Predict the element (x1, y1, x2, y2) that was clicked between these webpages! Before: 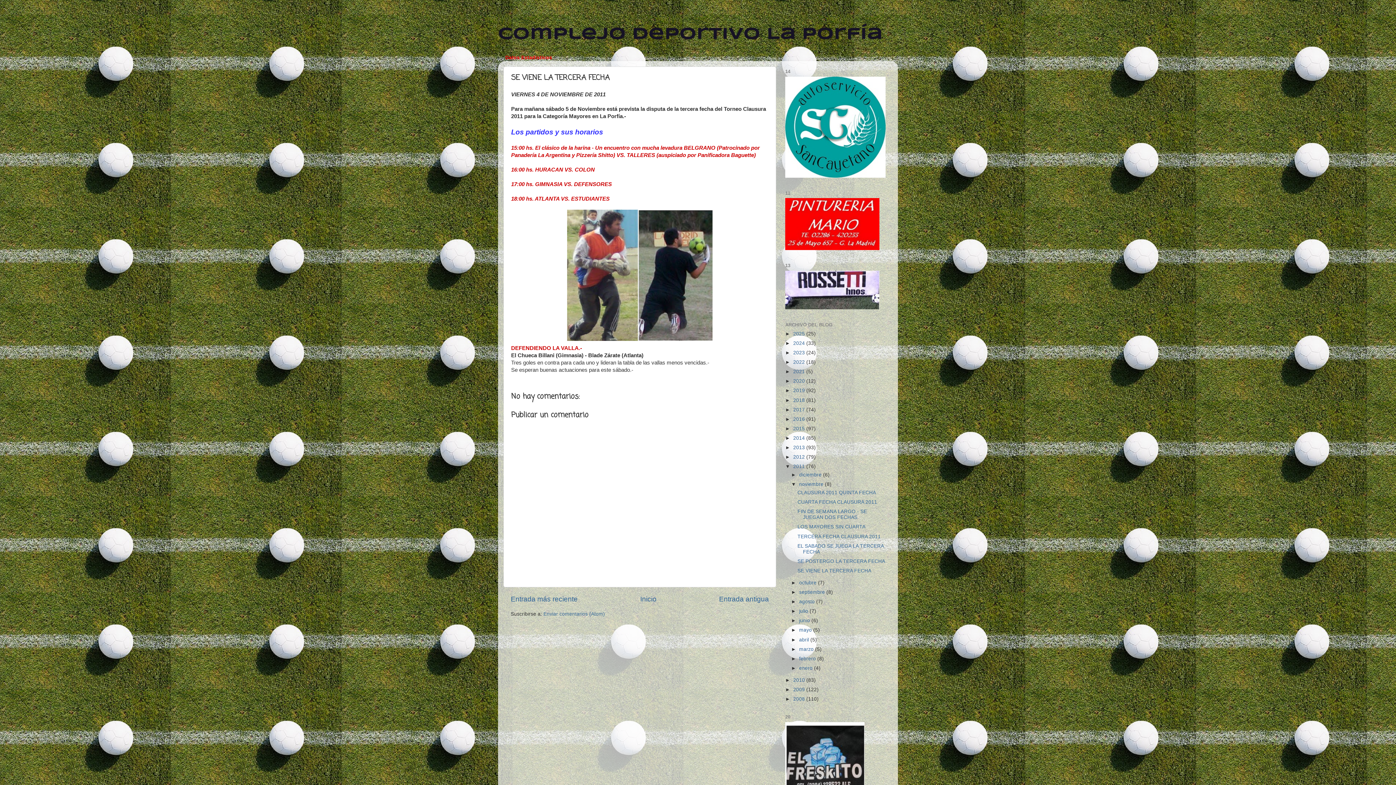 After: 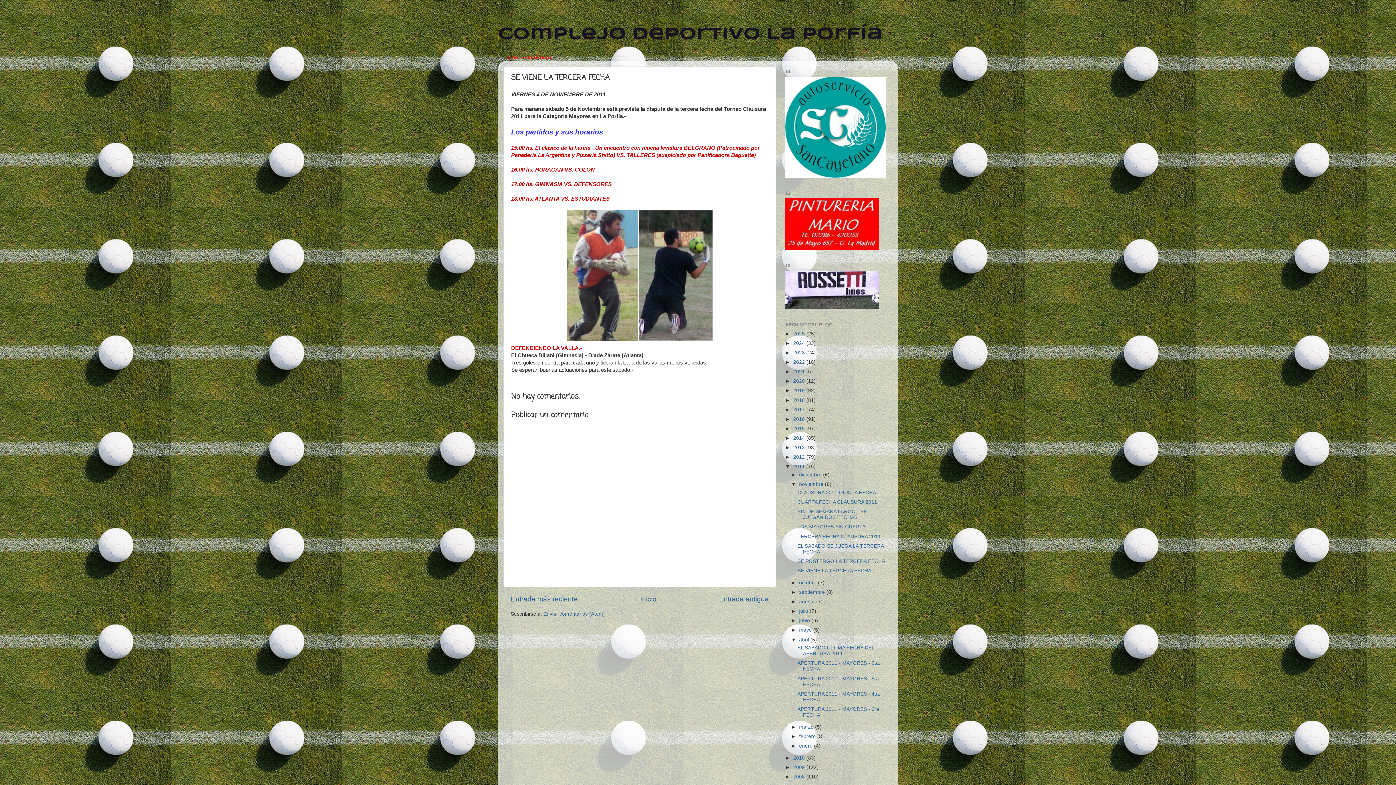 Action: label: ►   bbox: (791, 637, 799, 642)